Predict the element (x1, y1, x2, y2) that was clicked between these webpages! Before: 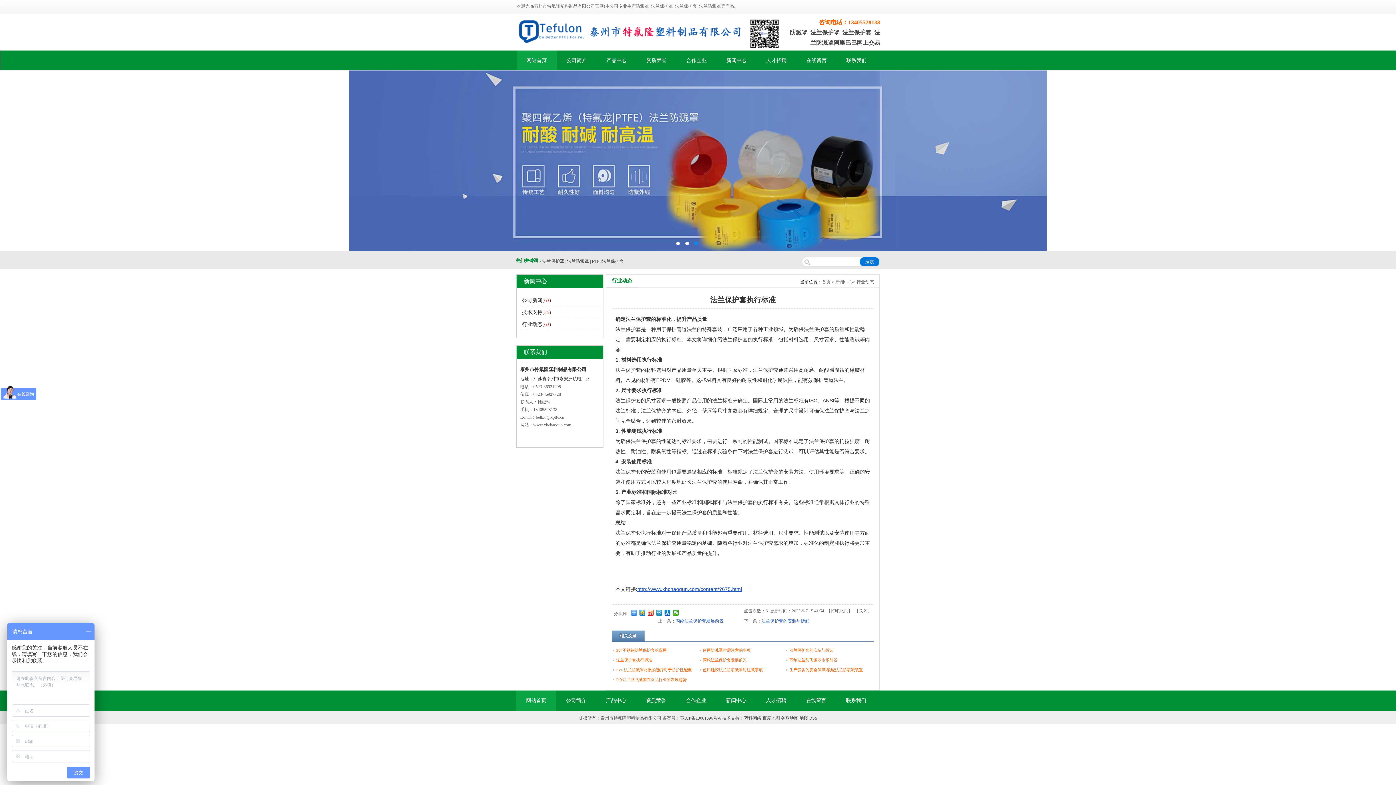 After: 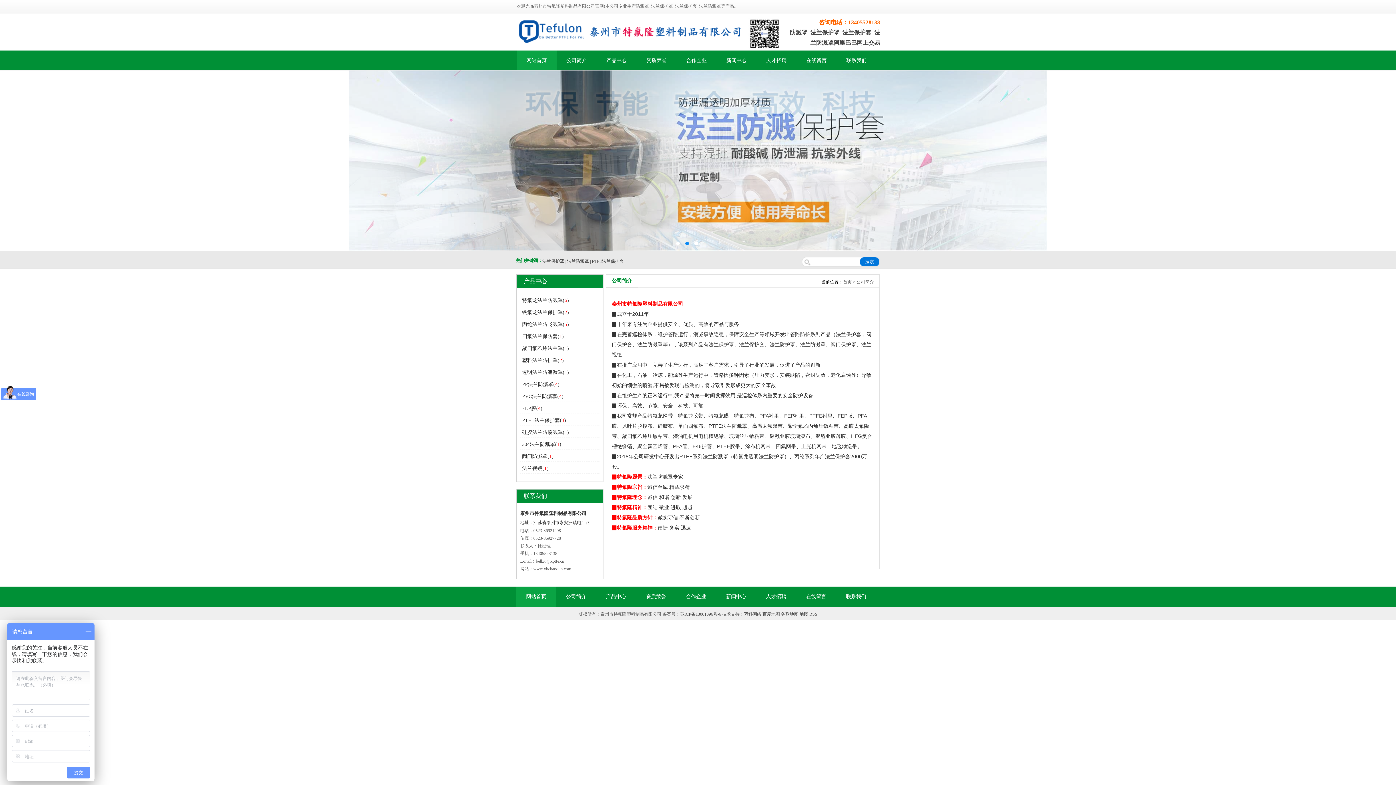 Action: bbox: (556, 690, 596, 711) label: 公司简介